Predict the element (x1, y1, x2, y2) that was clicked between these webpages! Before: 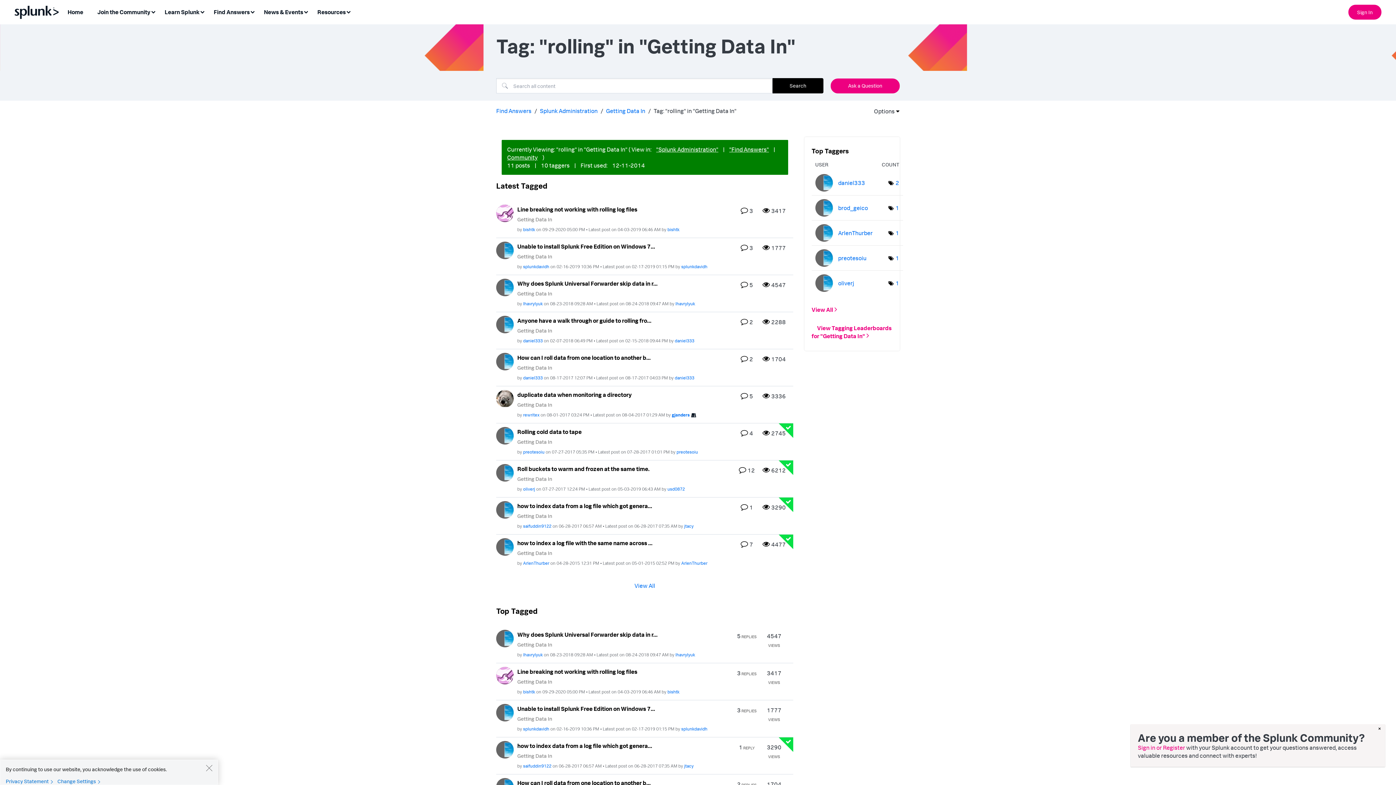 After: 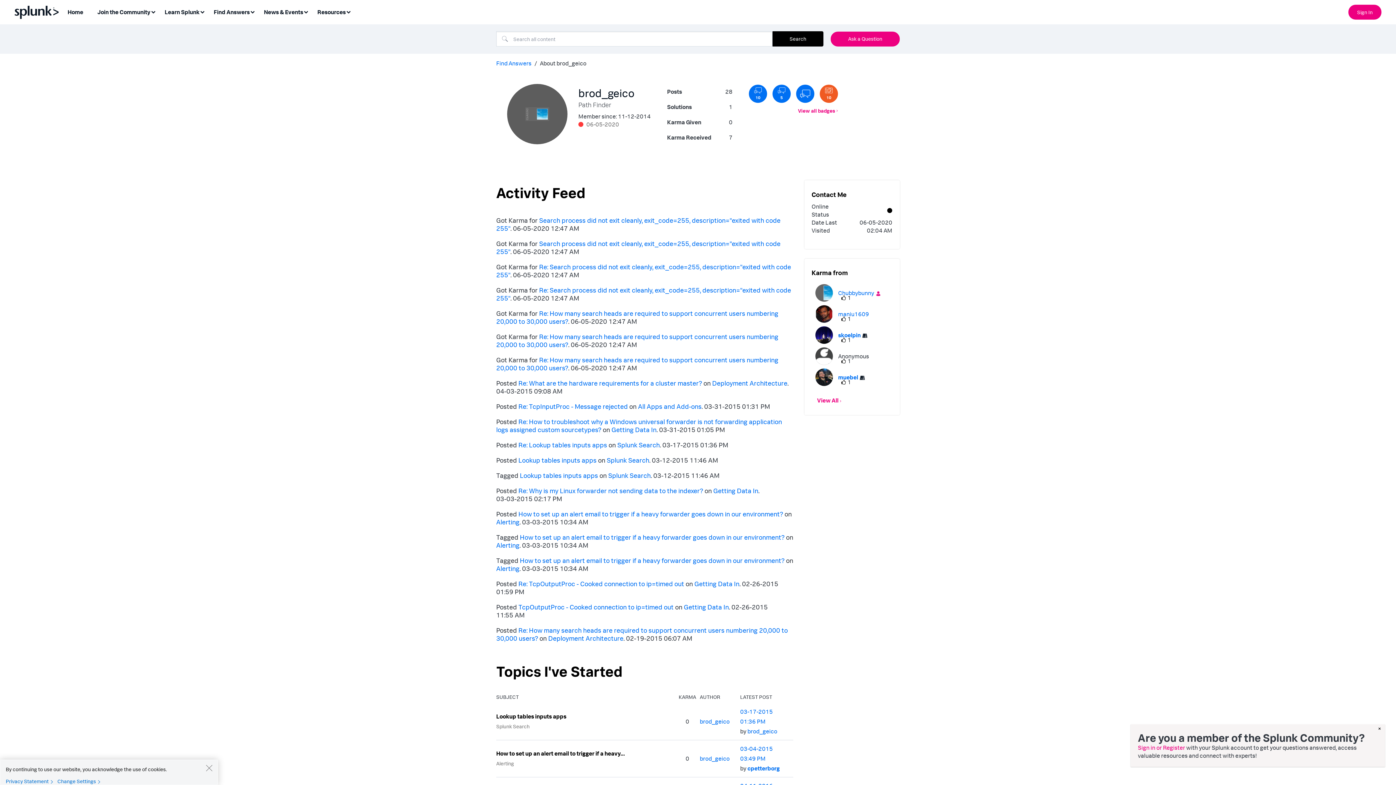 Action: bbox: (838, 204, 868, 211) label: View Profile of brod_geico